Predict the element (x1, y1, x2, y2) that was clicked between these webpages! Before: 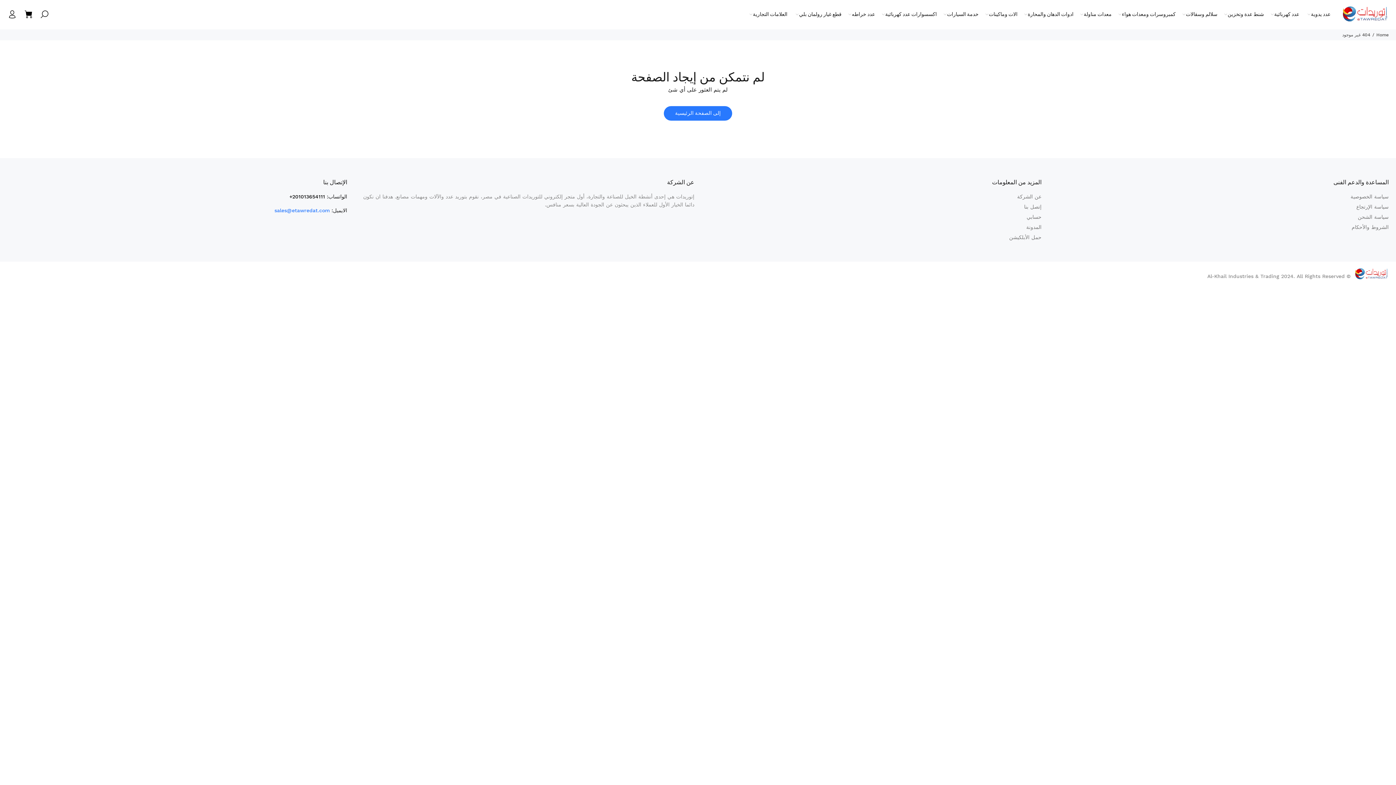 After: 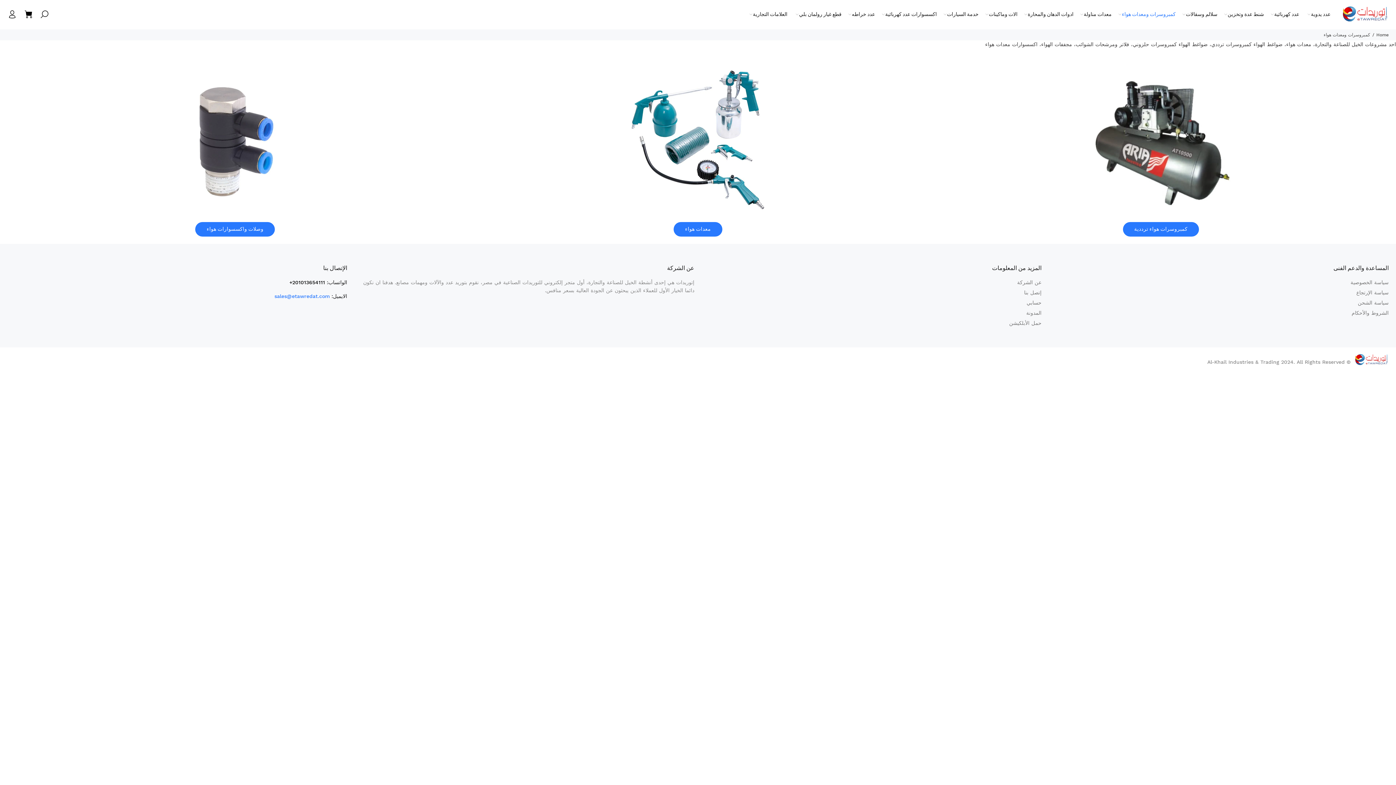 Action: bbox: (1114, 9, 1178, 20) label: كمبروسرات ومعدات هواء